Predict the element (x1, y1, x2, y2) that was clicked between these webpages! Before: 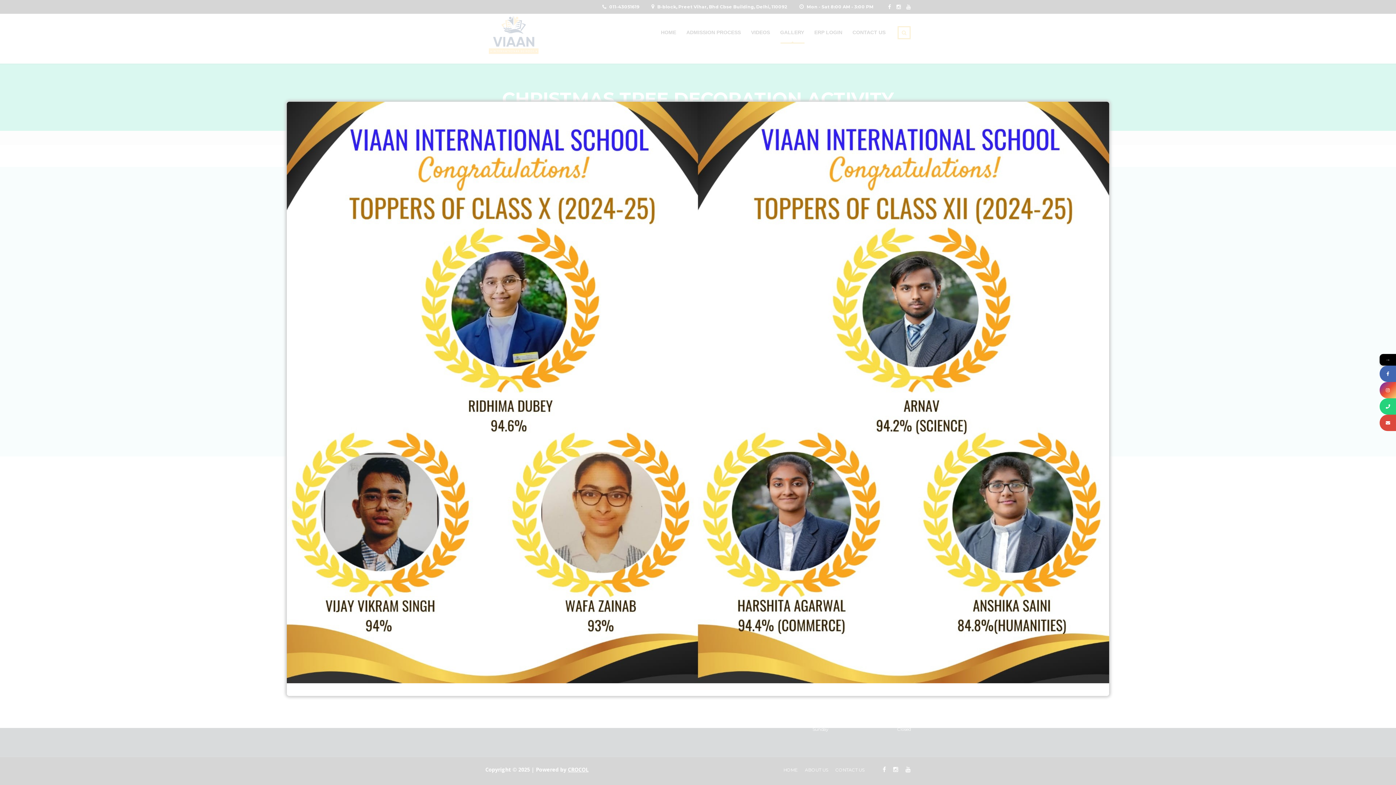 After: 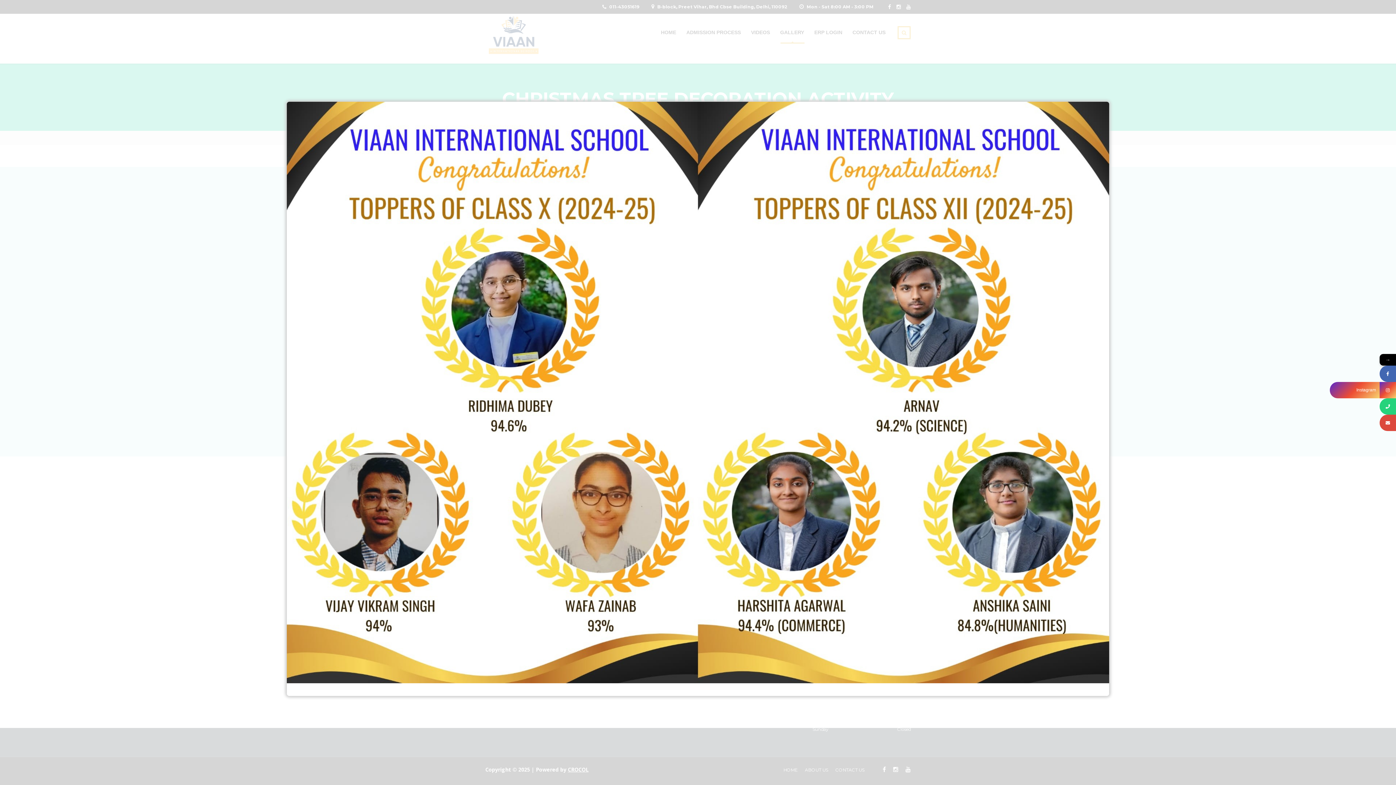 Action: bbox: (1380, 382, 1396, 398)